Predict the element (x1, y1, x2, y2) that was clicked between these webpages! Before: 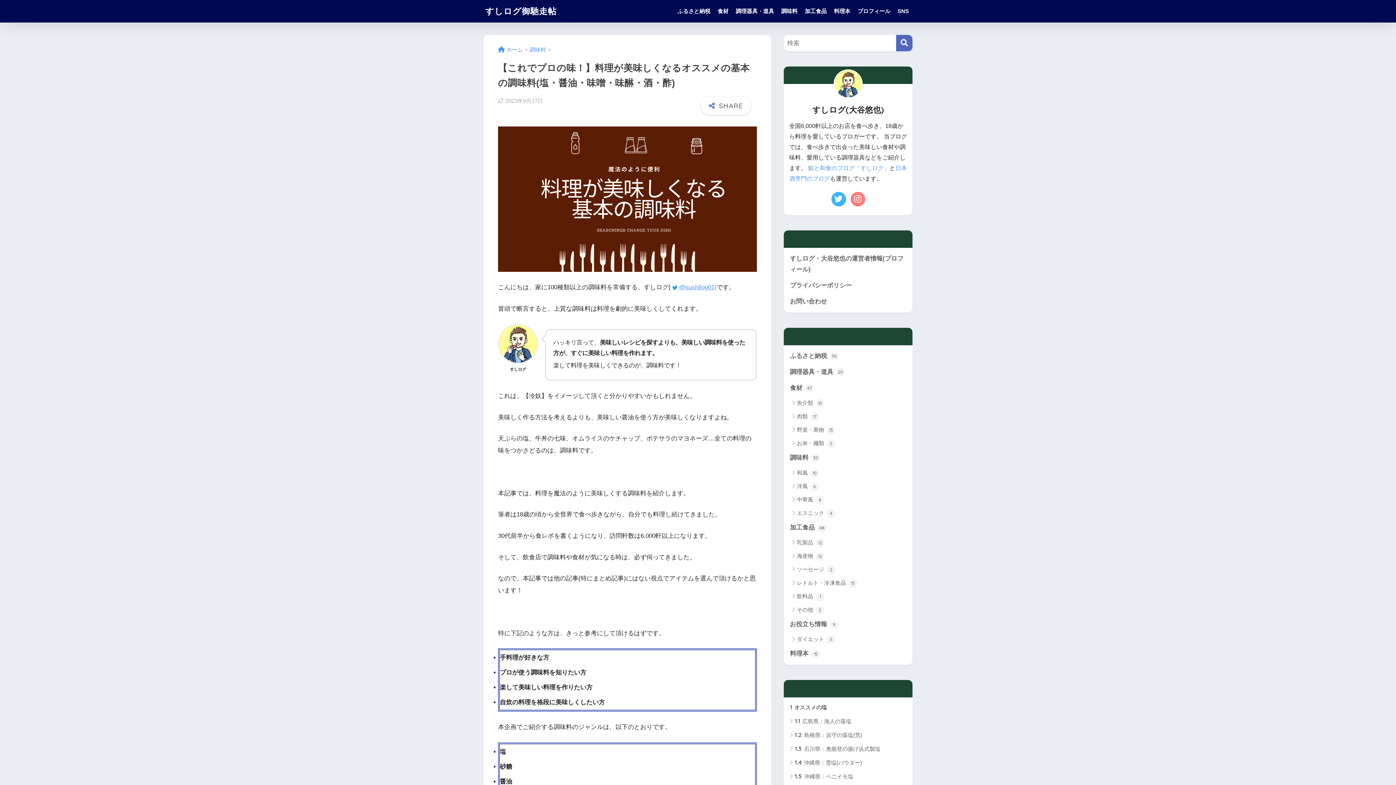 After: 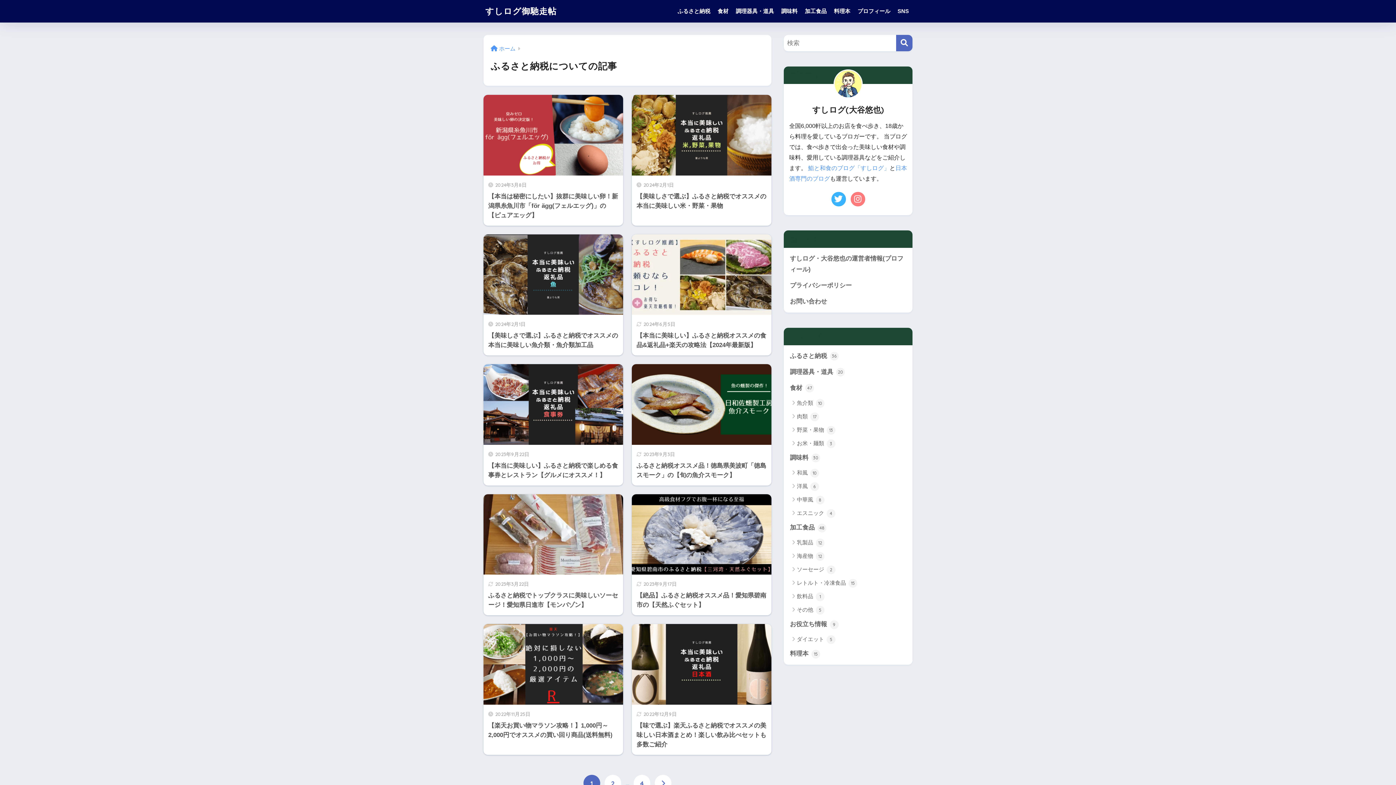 Action: bbox: (674, 0, 714, 22) label: ふるさと納税